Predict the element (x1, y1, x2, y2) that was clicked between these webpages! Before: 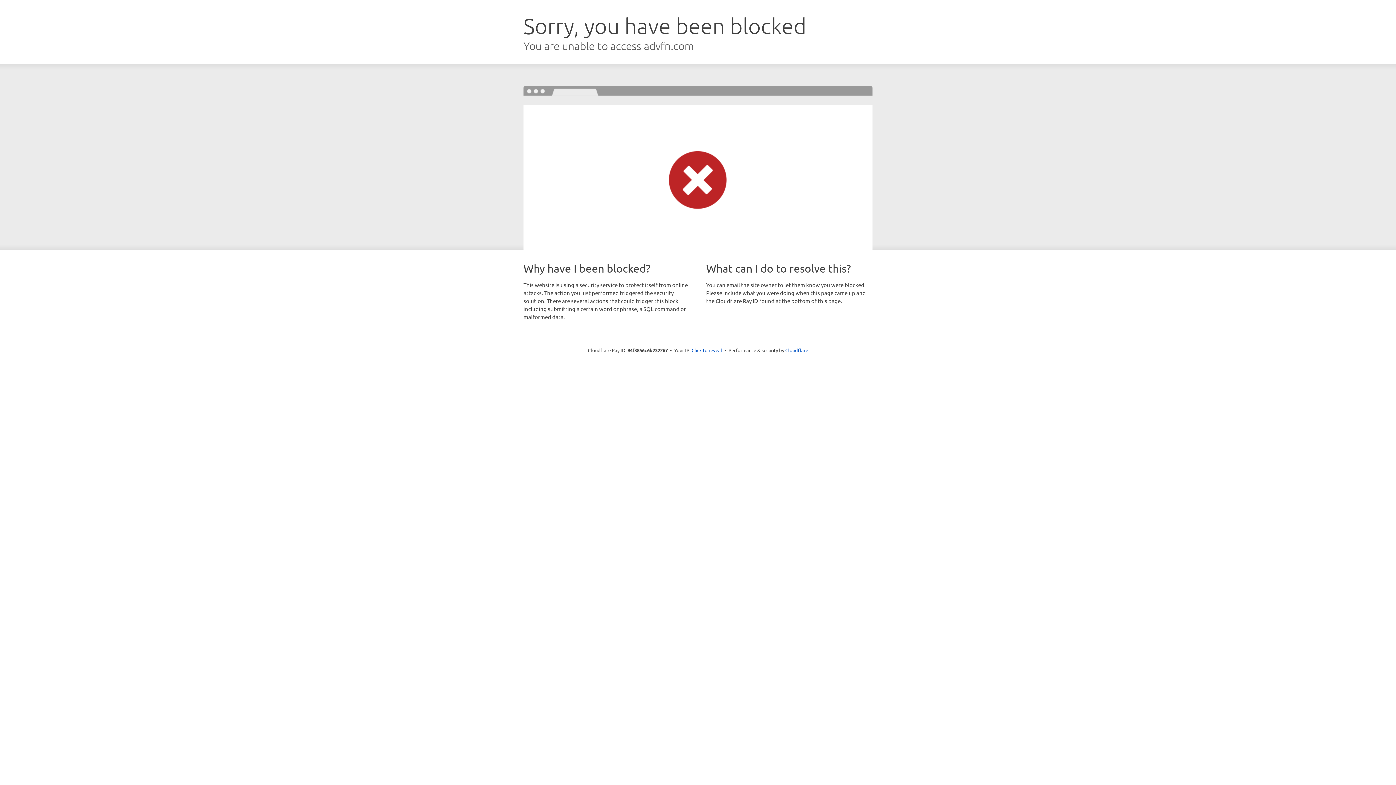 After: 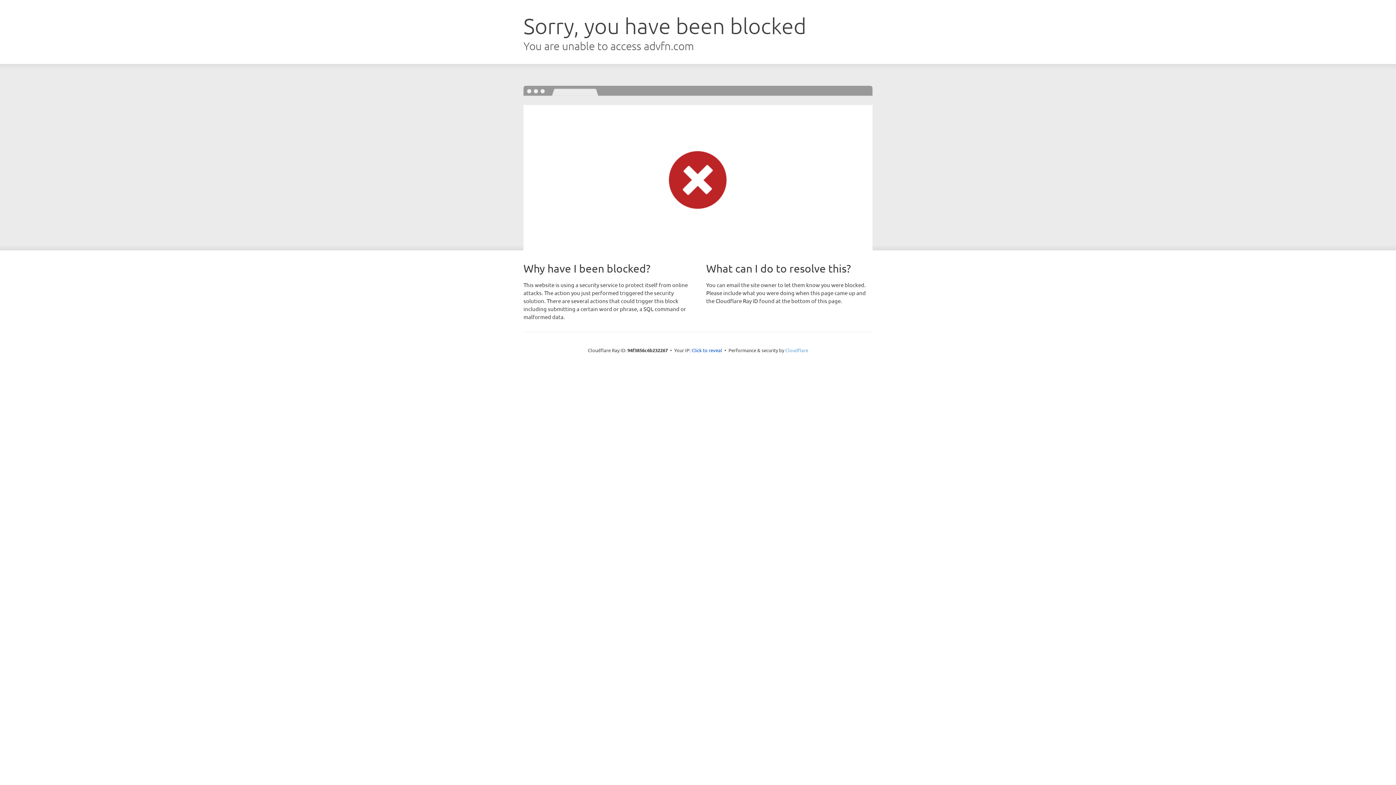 Action: bbox: (785, 347, 808, 353) label: Cloudflare